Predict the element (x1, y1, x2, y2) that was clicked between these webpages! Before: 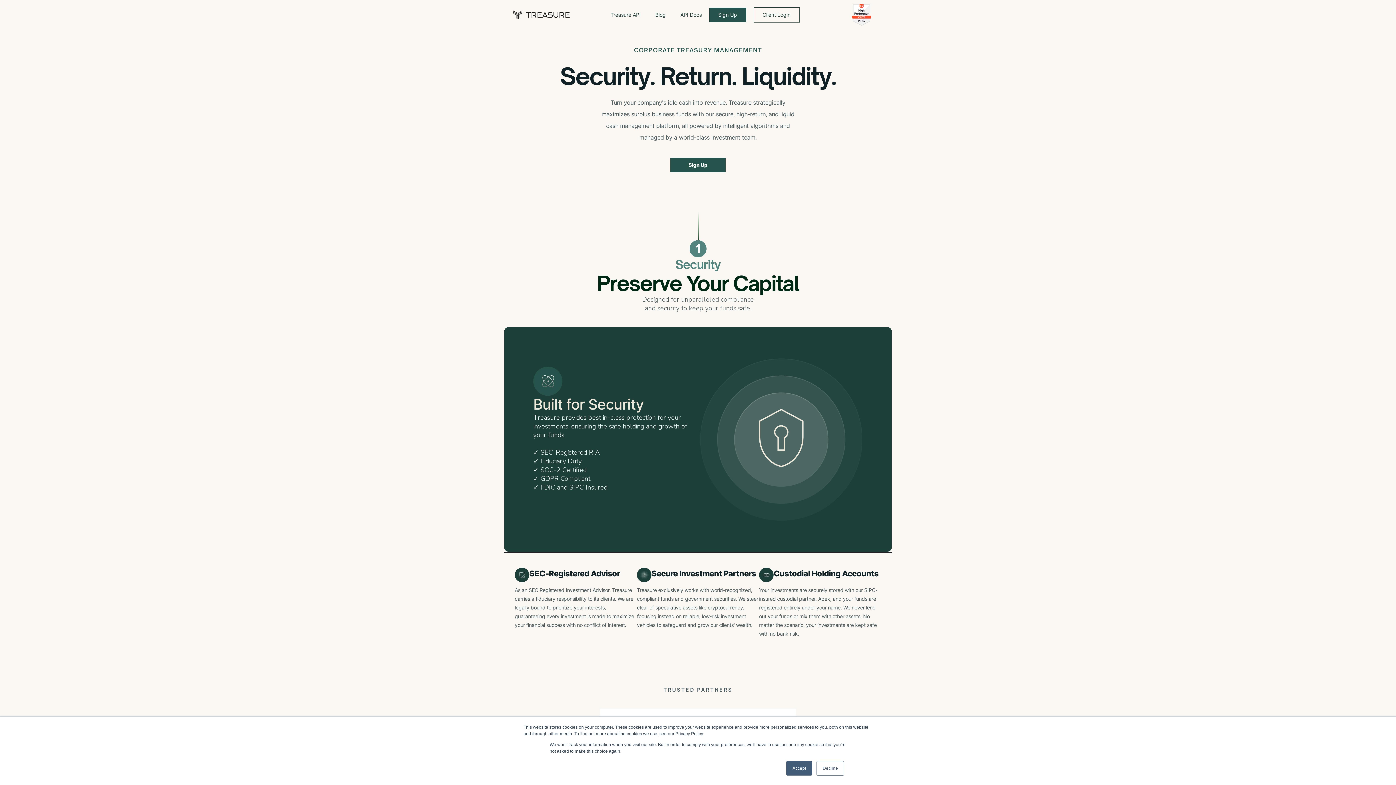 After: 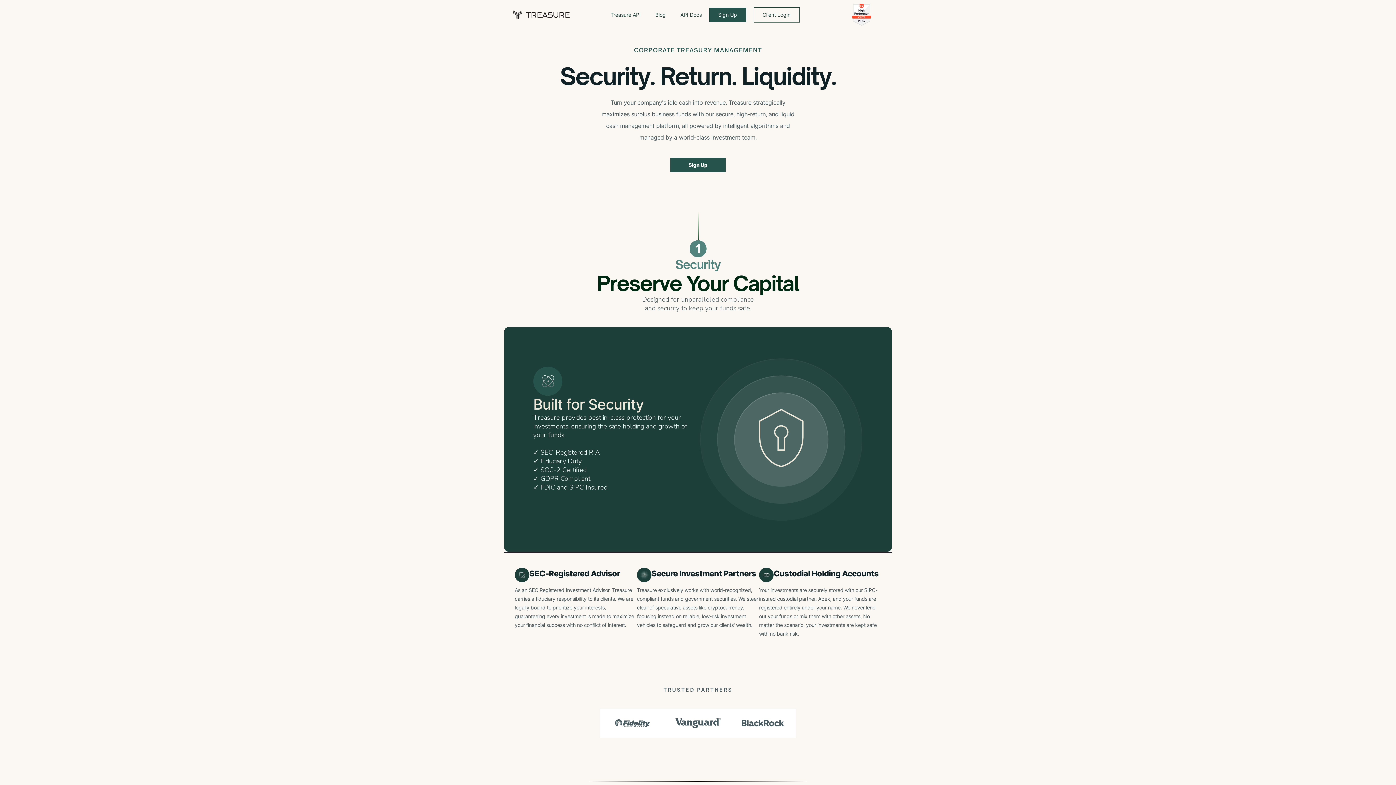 Action: label: Decline bbox: (816, 761, 844, 776)